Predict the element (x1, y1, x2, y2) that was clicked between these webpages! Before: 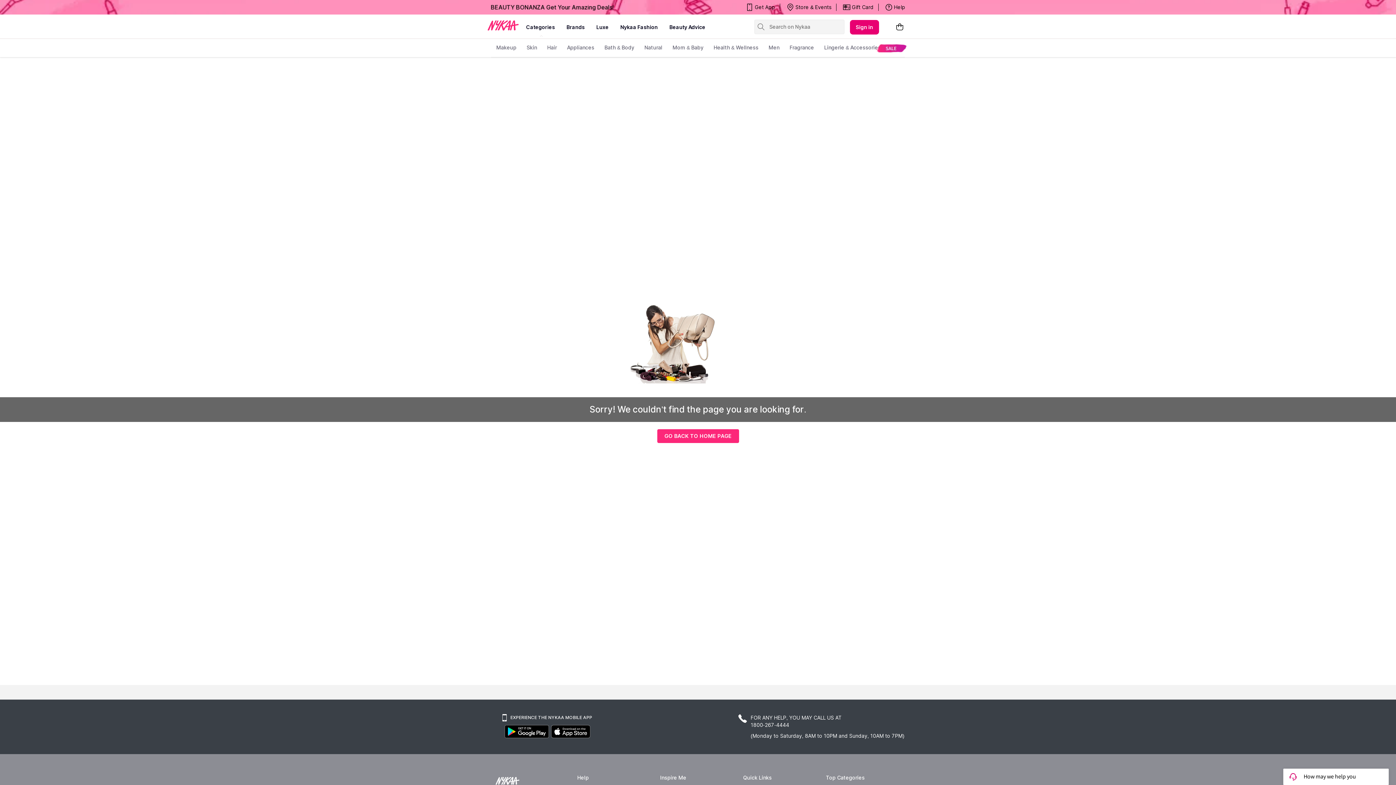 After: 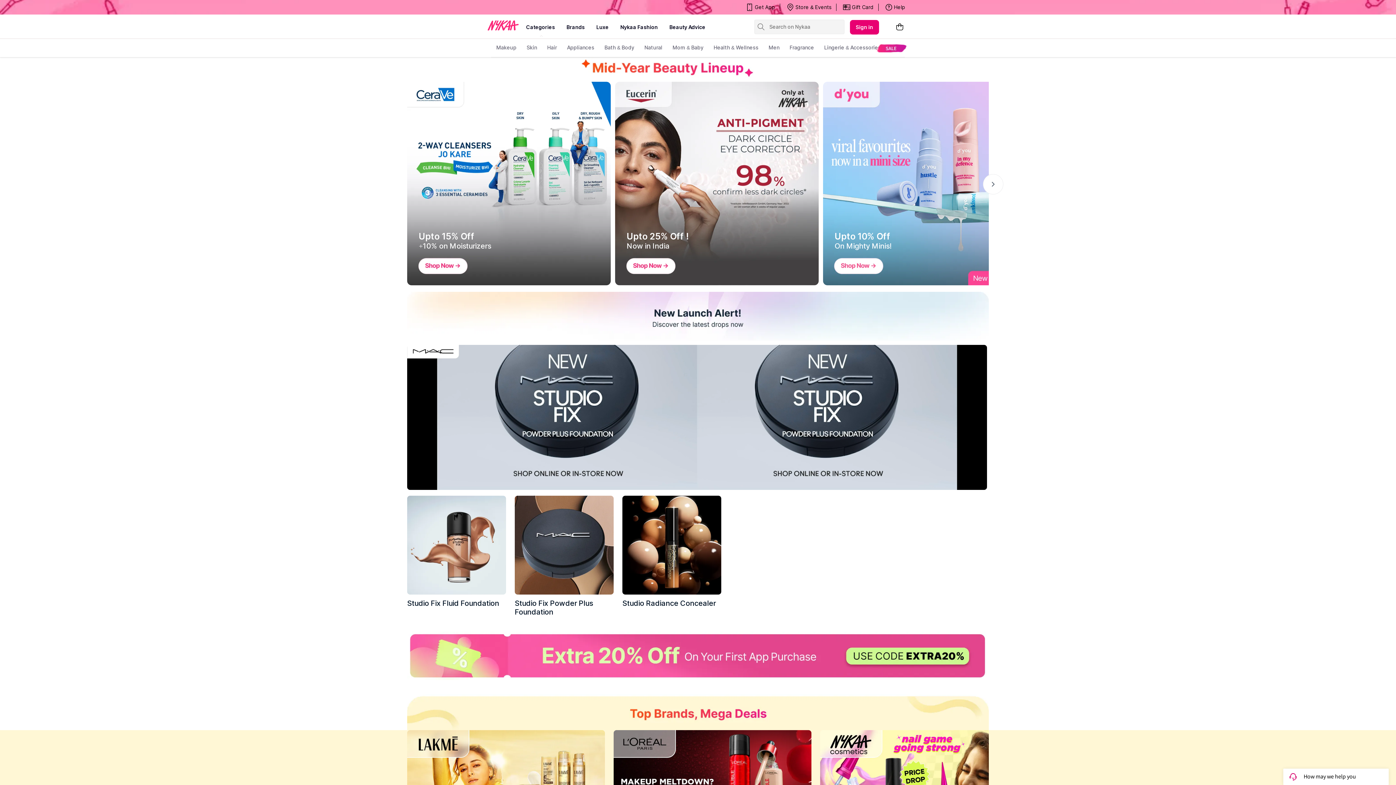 Action: bbox: (566, 16, 584, 38) label: Brands